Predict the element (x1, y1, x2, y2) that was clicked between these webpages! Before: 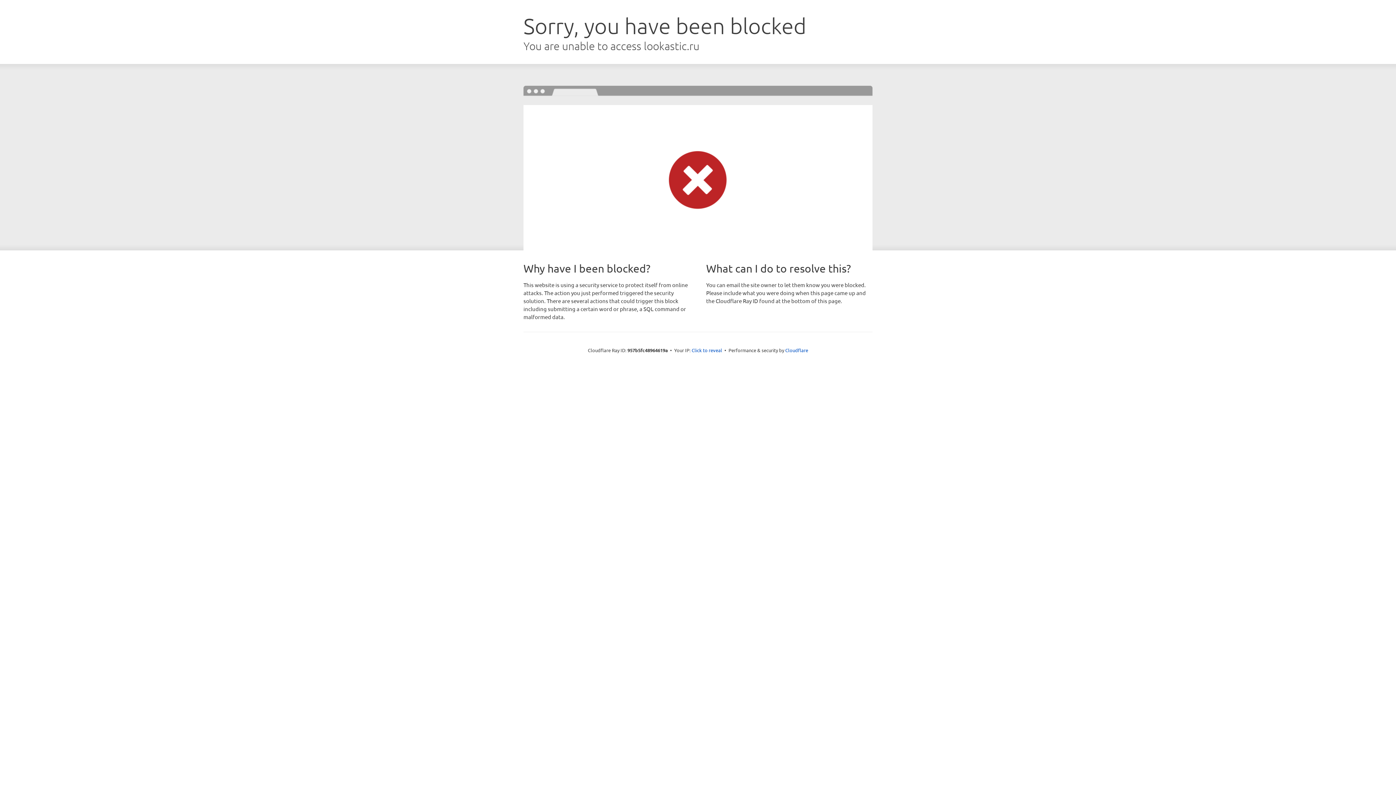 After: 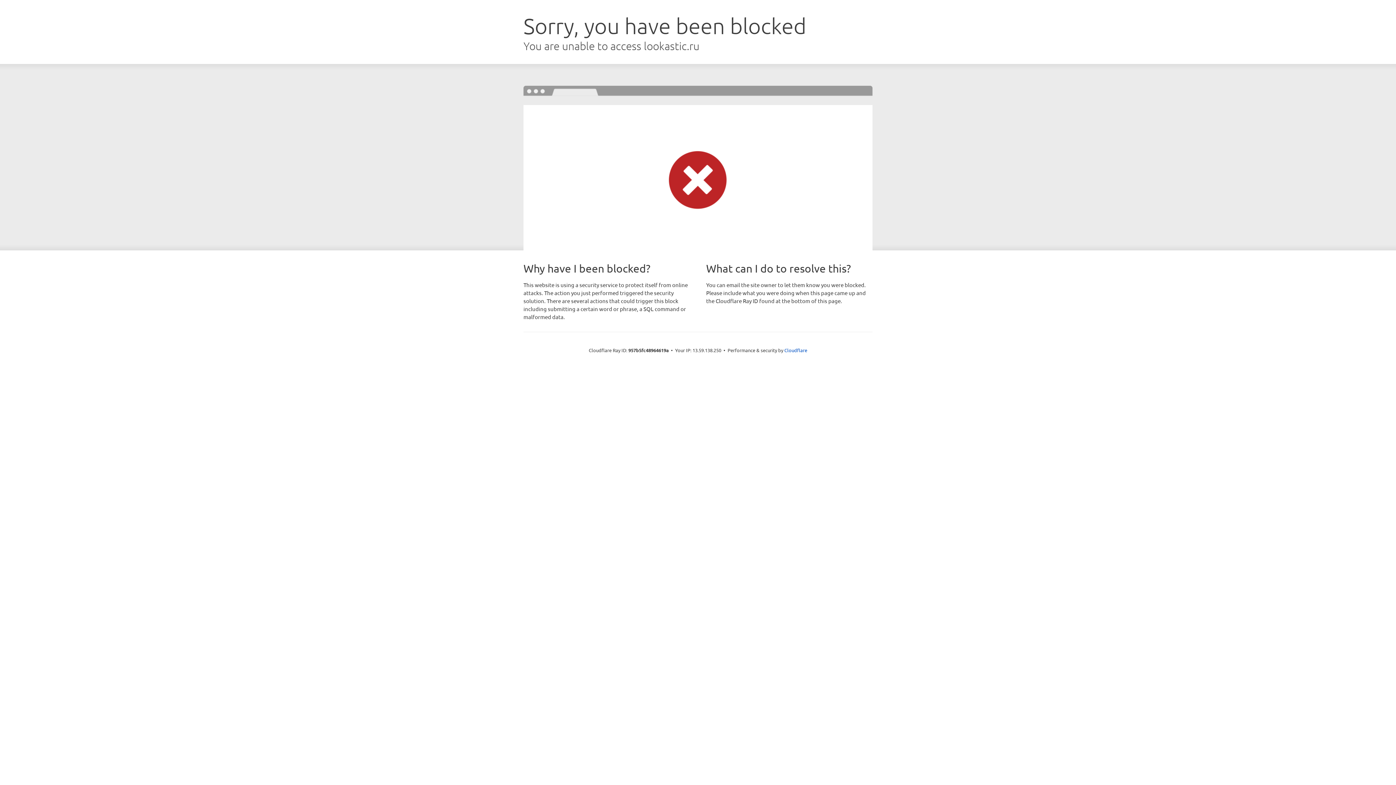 Action: label: Click to reveal bbox: (691, 346, 722, 353)